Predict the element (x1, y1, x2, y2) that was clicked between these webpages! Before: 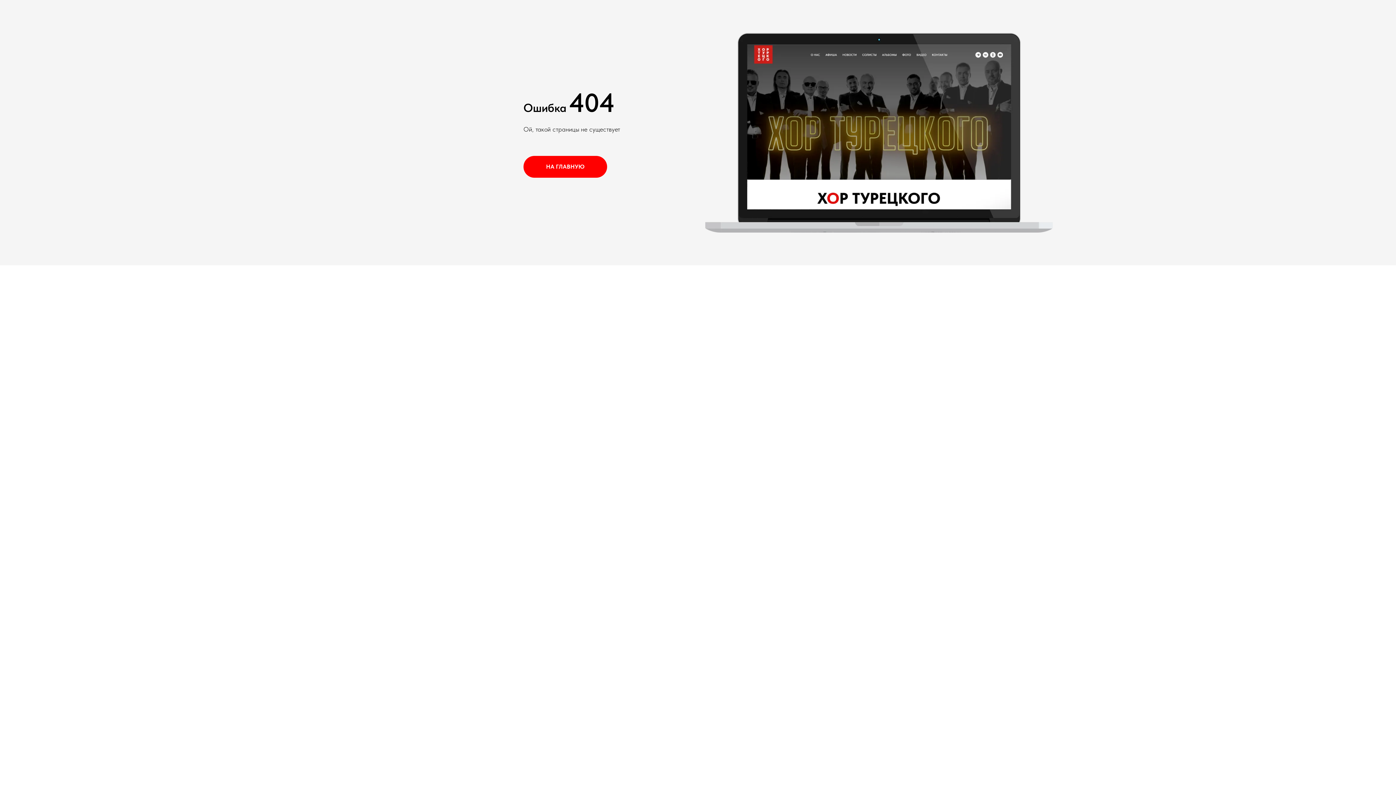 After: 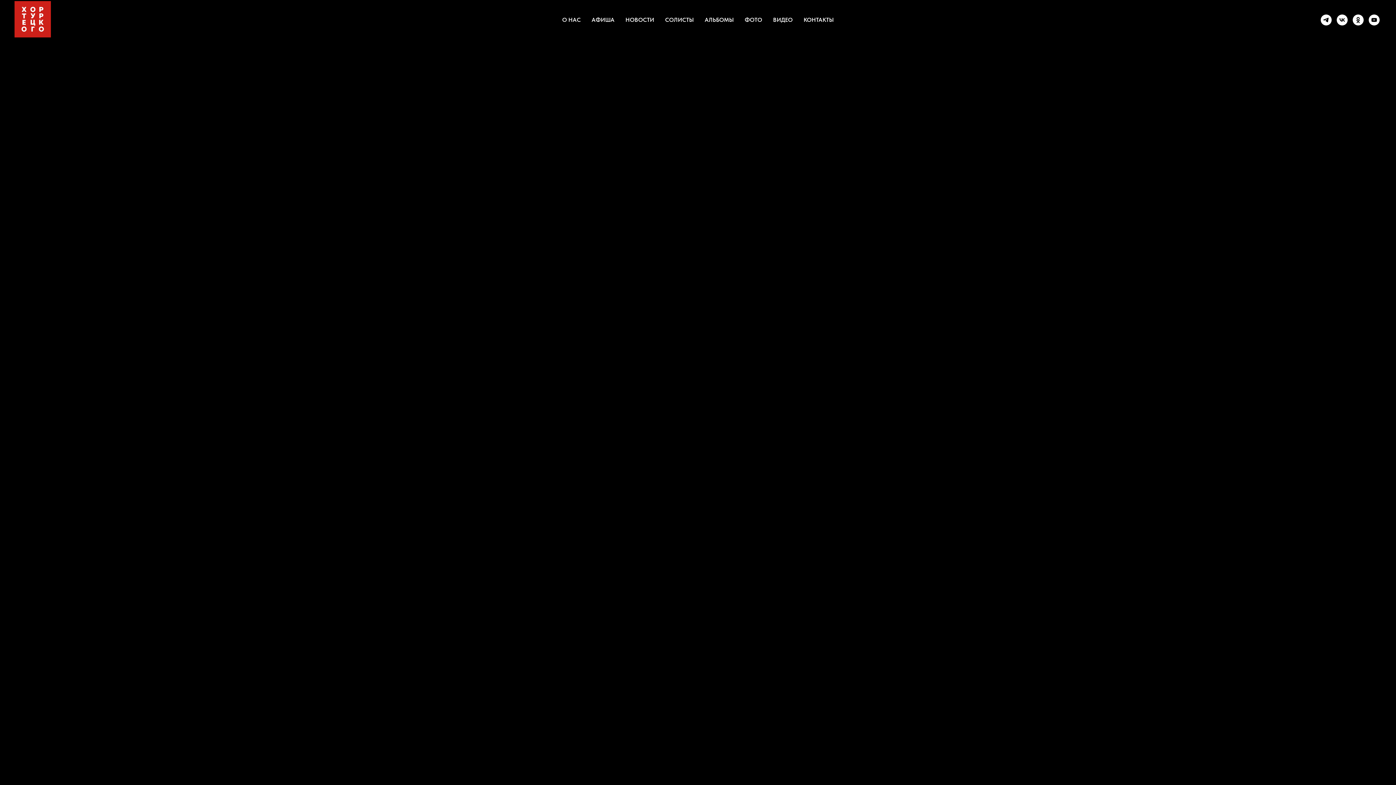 Action: bbox: (523, 156, 607, 177) label: НА ГЛАВНУЮ